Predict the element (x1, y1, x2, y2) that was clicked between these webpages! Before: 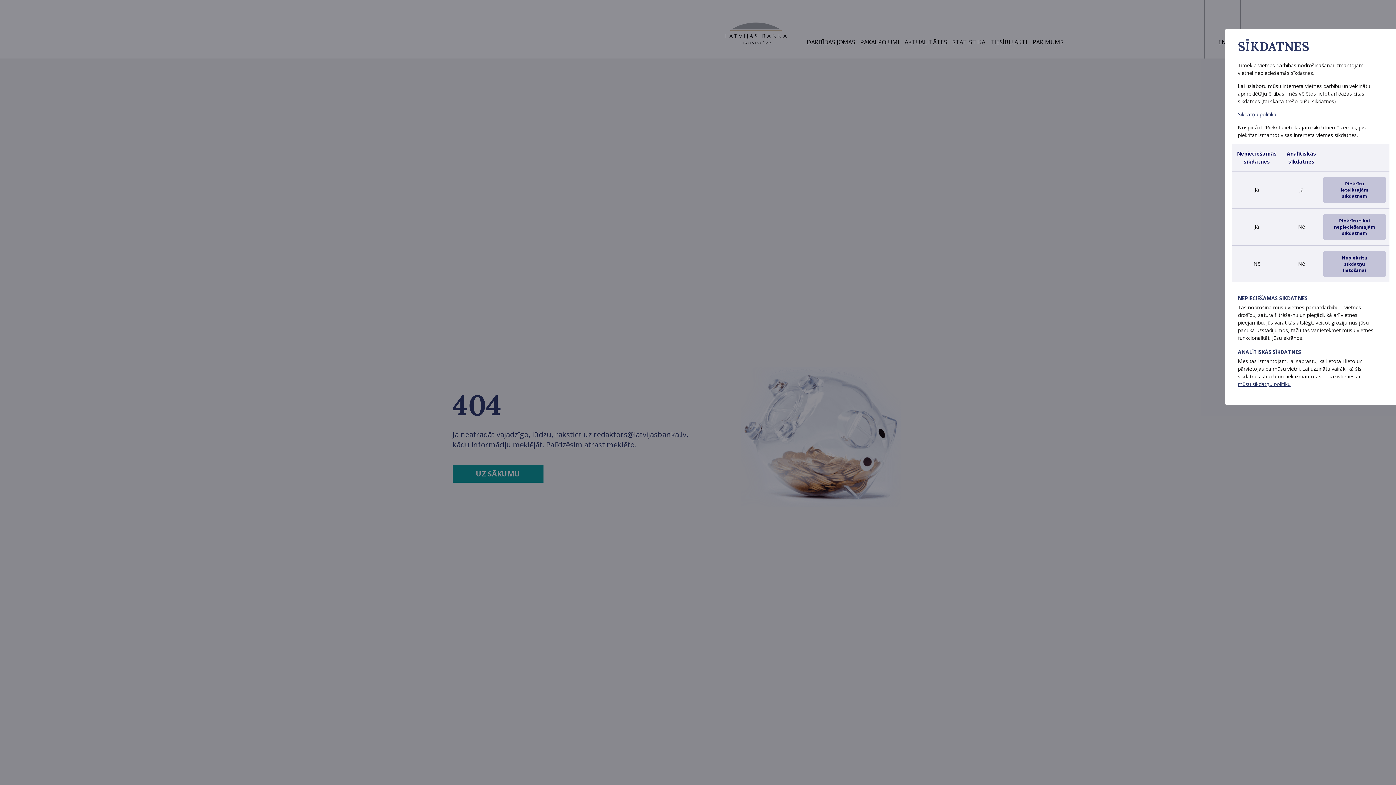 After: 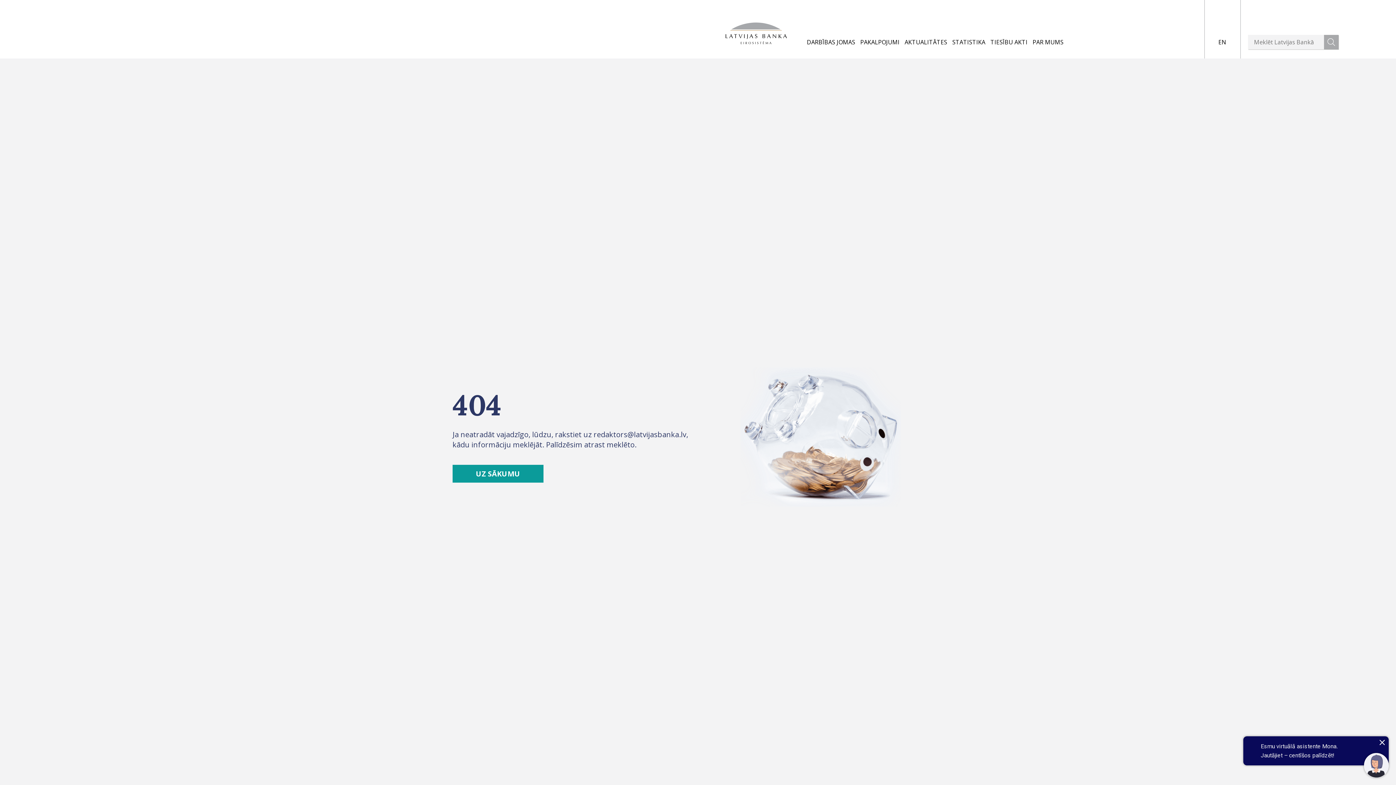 Action: label: Piekrītu tikai nepieciešamajām sīkdatnēm bbox: (1323, 214, 1386, 240)